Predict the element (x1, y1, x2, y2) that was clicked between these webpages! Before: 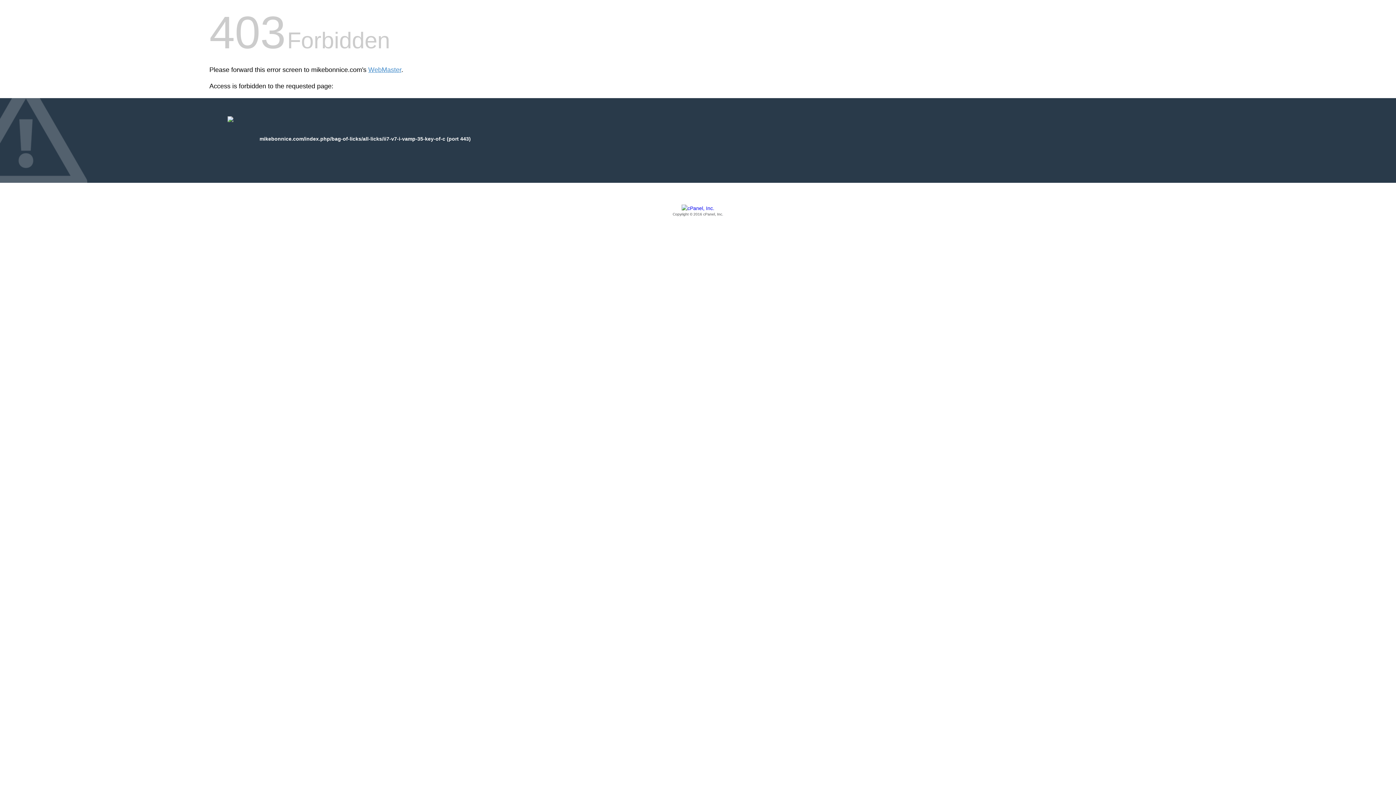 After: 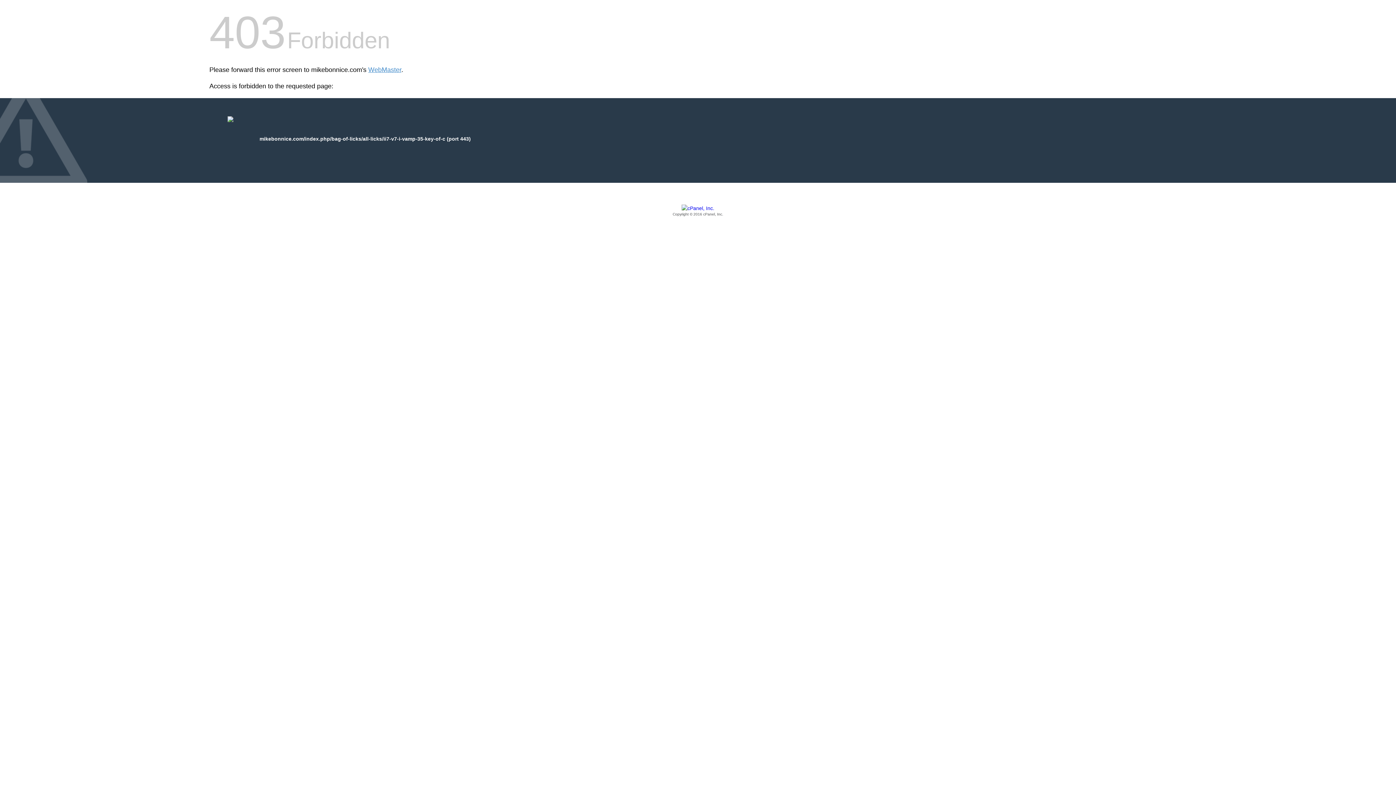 Action: label: Copyright © 2016 cPanel, Inc. bbox: (209, 205, 1186, 217)